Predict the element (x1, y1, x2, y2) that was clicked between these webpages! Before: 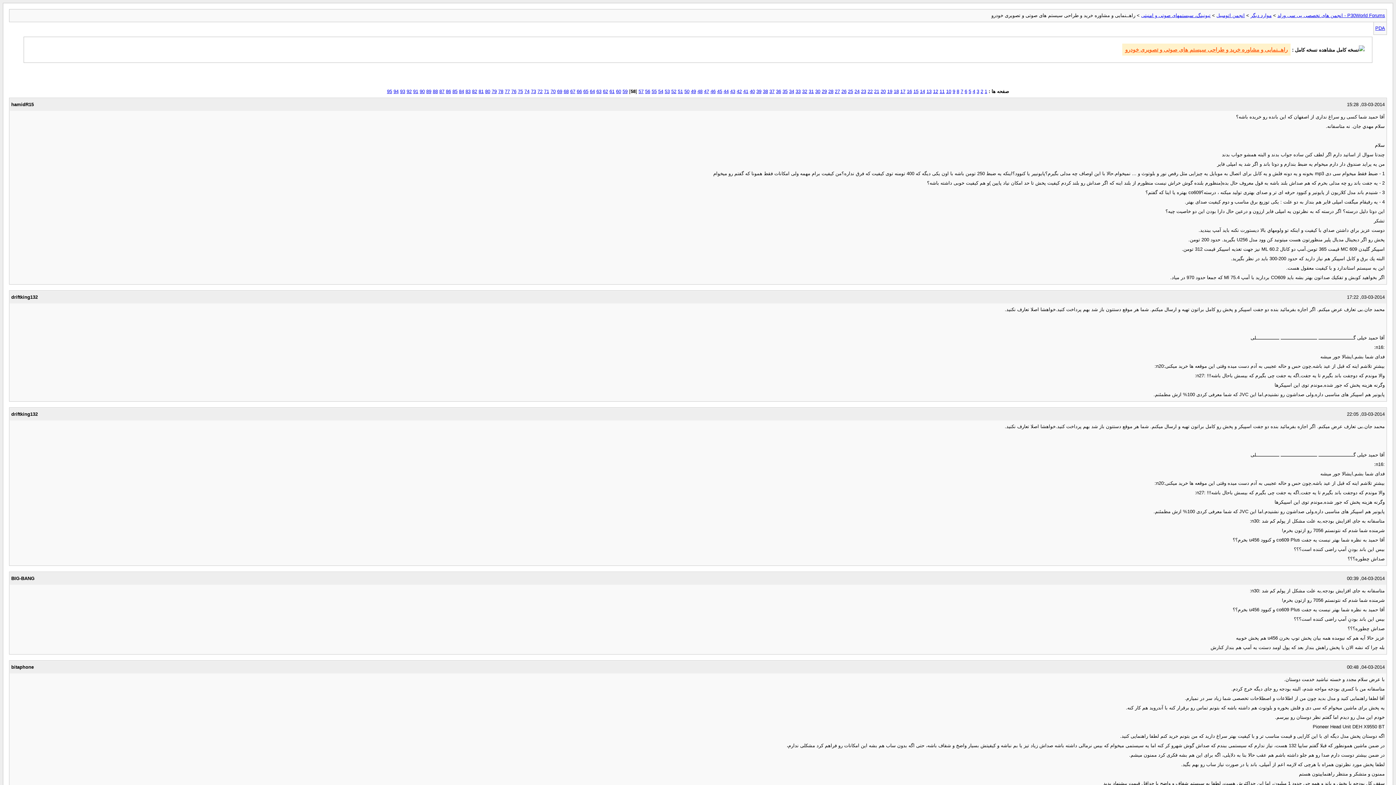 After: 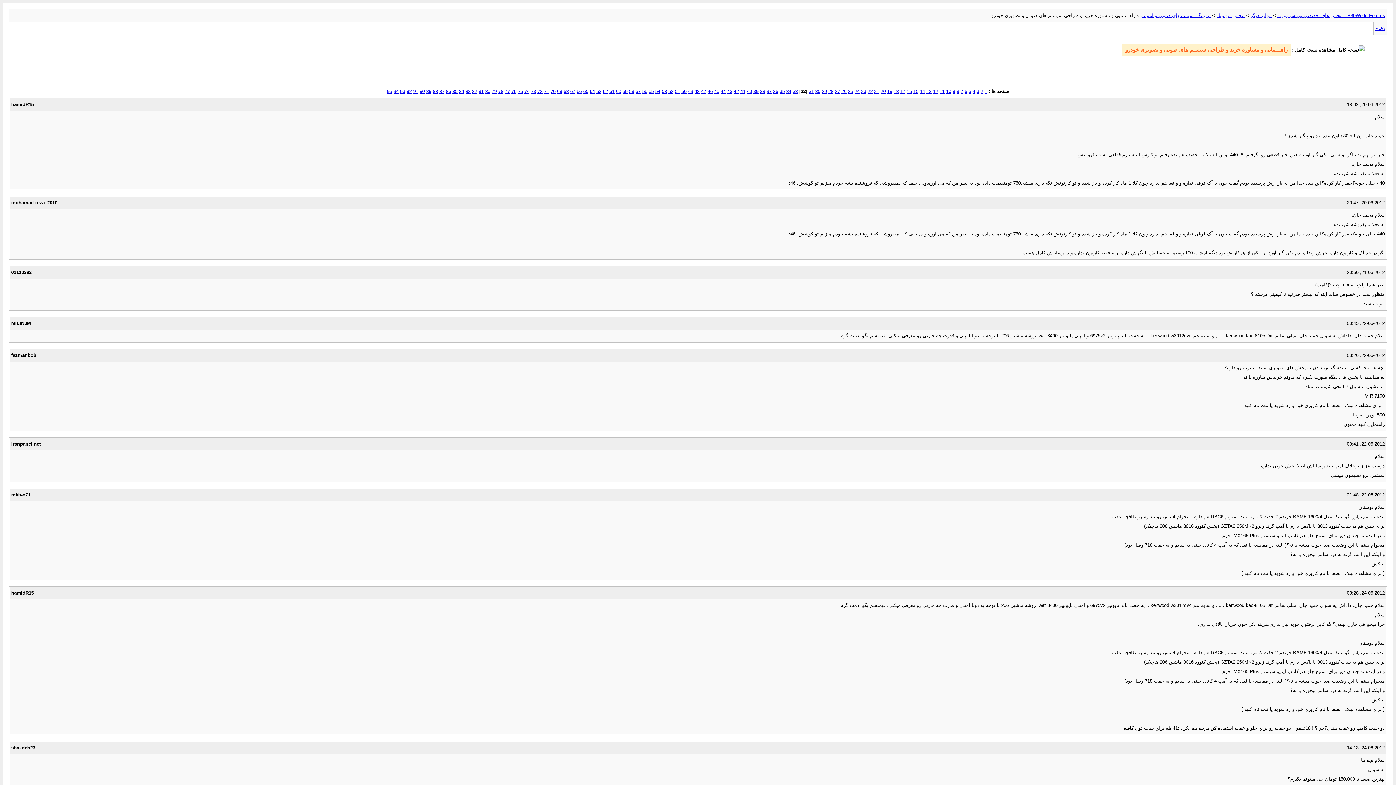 Action: label: 32 bbox: (802, 88, 807, 94)